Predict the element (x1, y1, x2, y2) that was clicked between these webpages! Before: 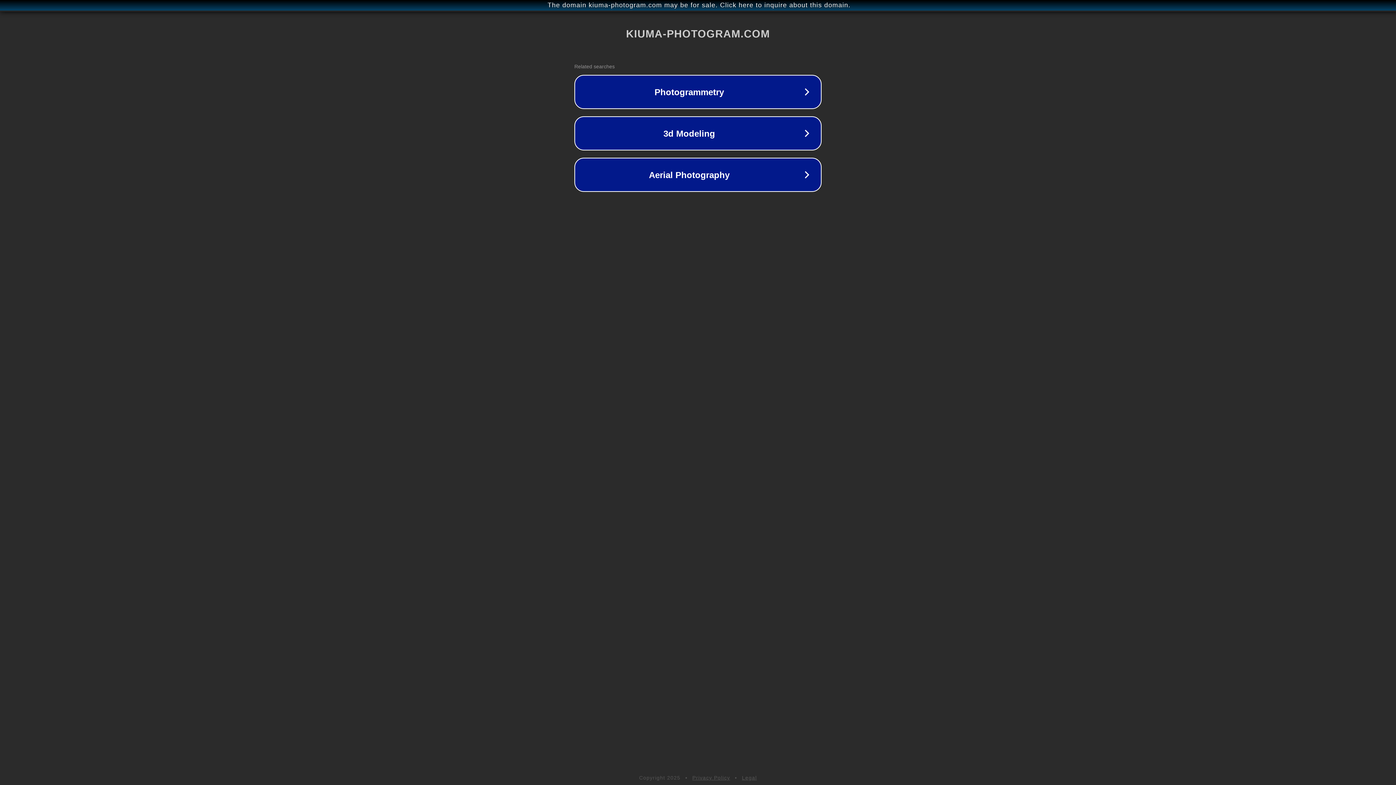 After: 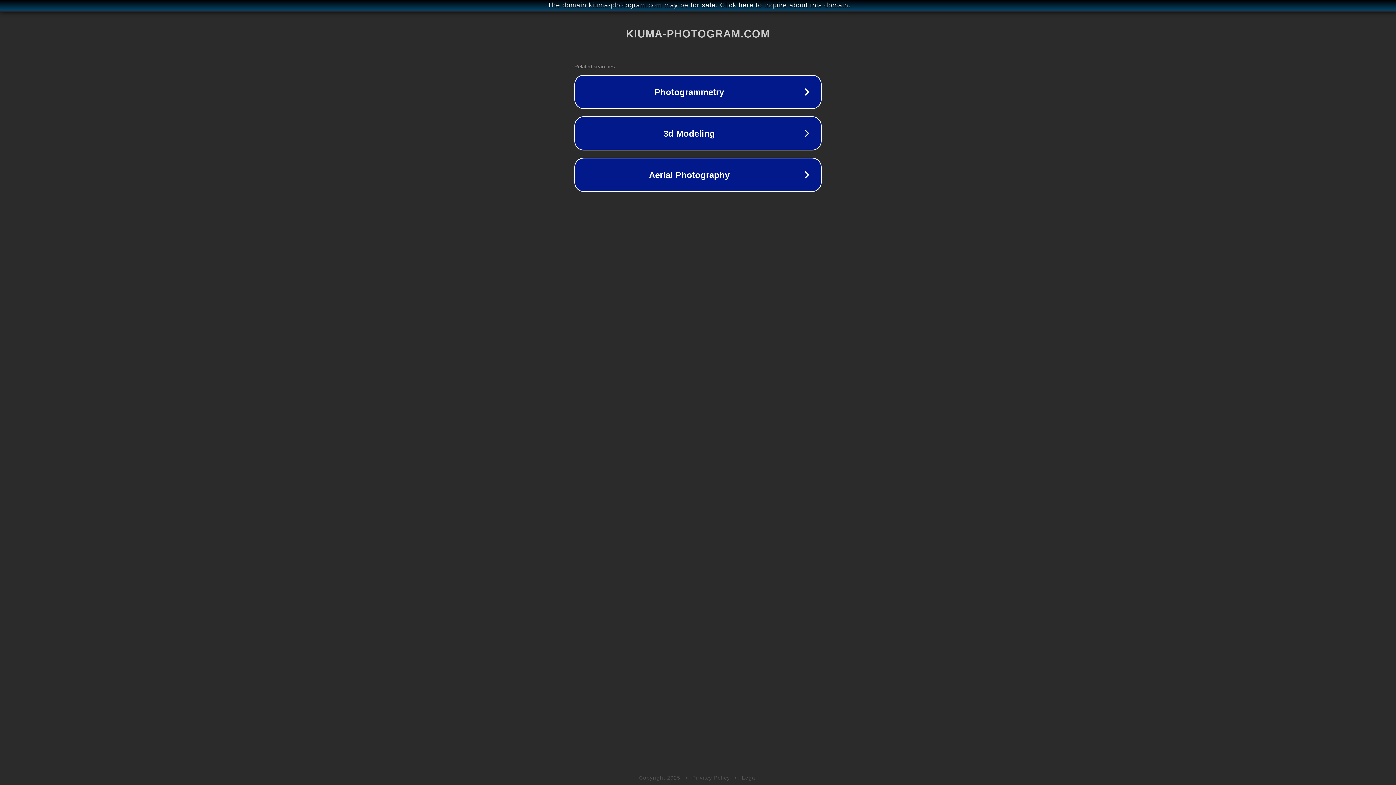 Action: label: Legal bbox: (742, 775, 757, 781)